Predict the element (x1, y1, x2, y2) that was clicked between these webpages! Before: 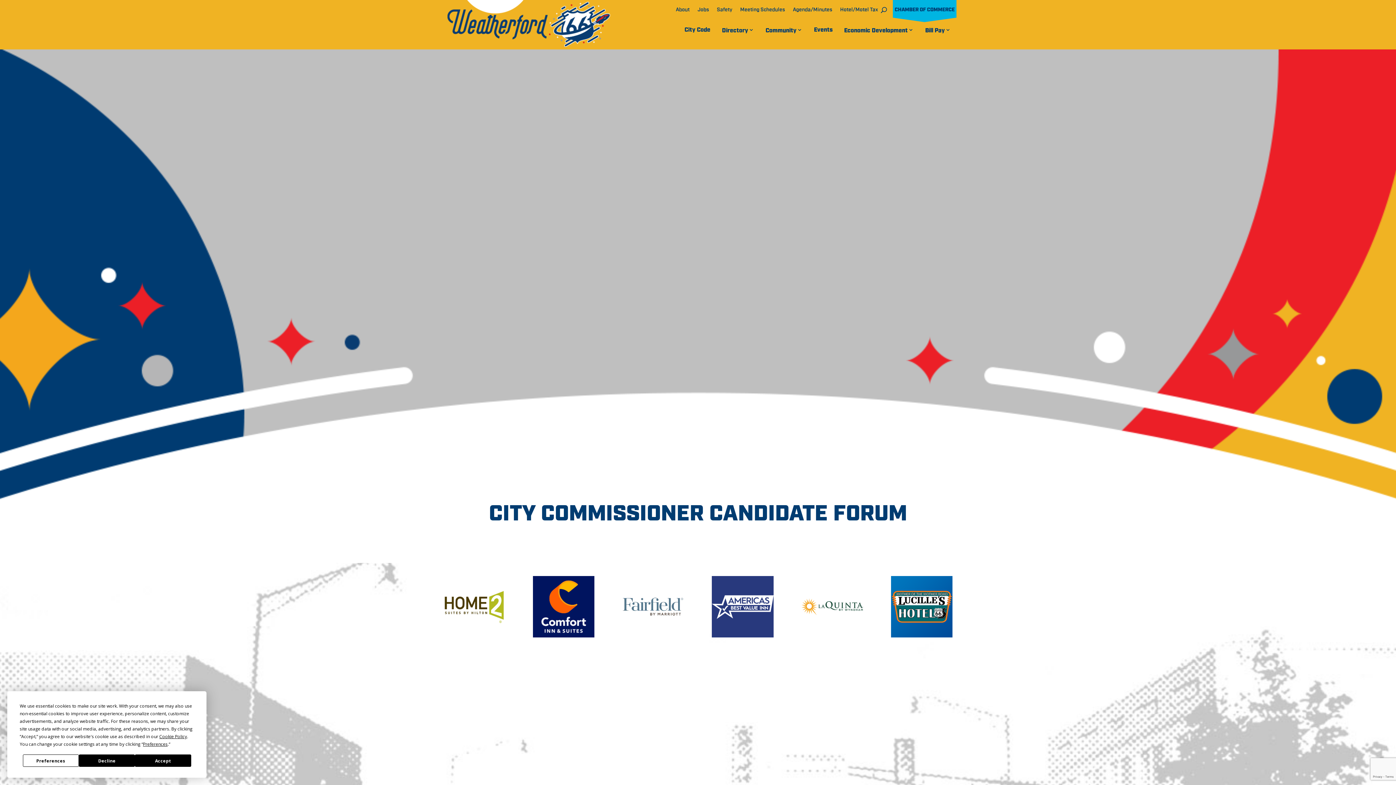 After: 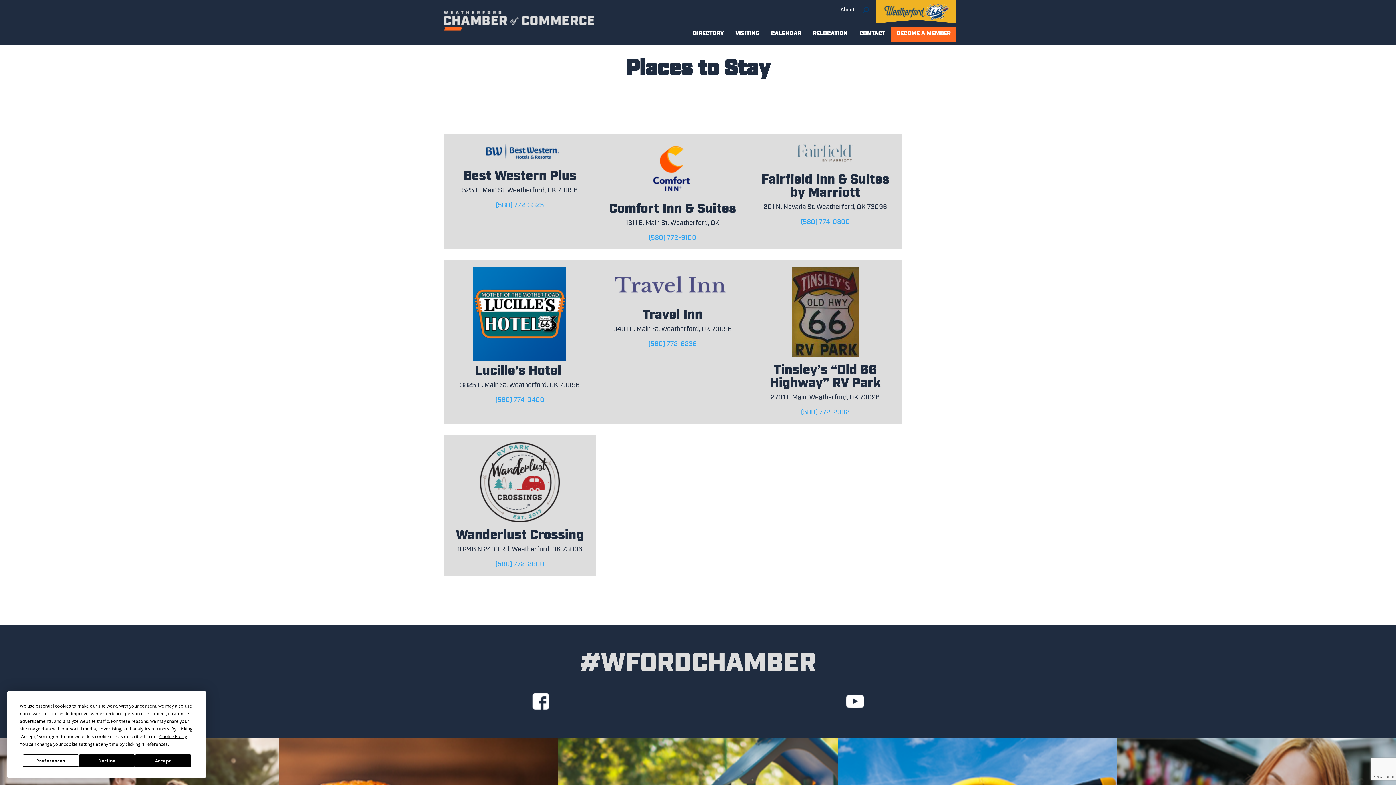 Action: bbox: (533, 632, 594, 639)